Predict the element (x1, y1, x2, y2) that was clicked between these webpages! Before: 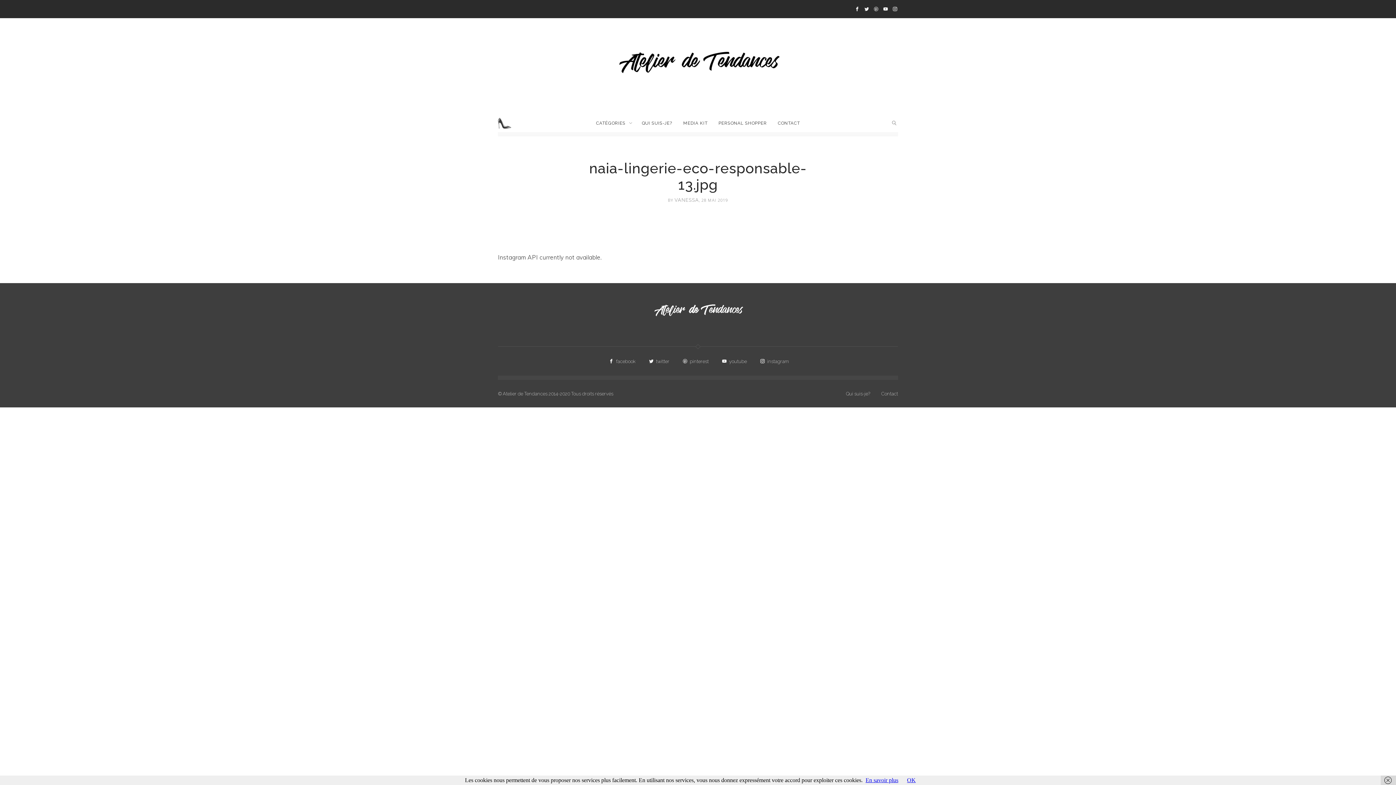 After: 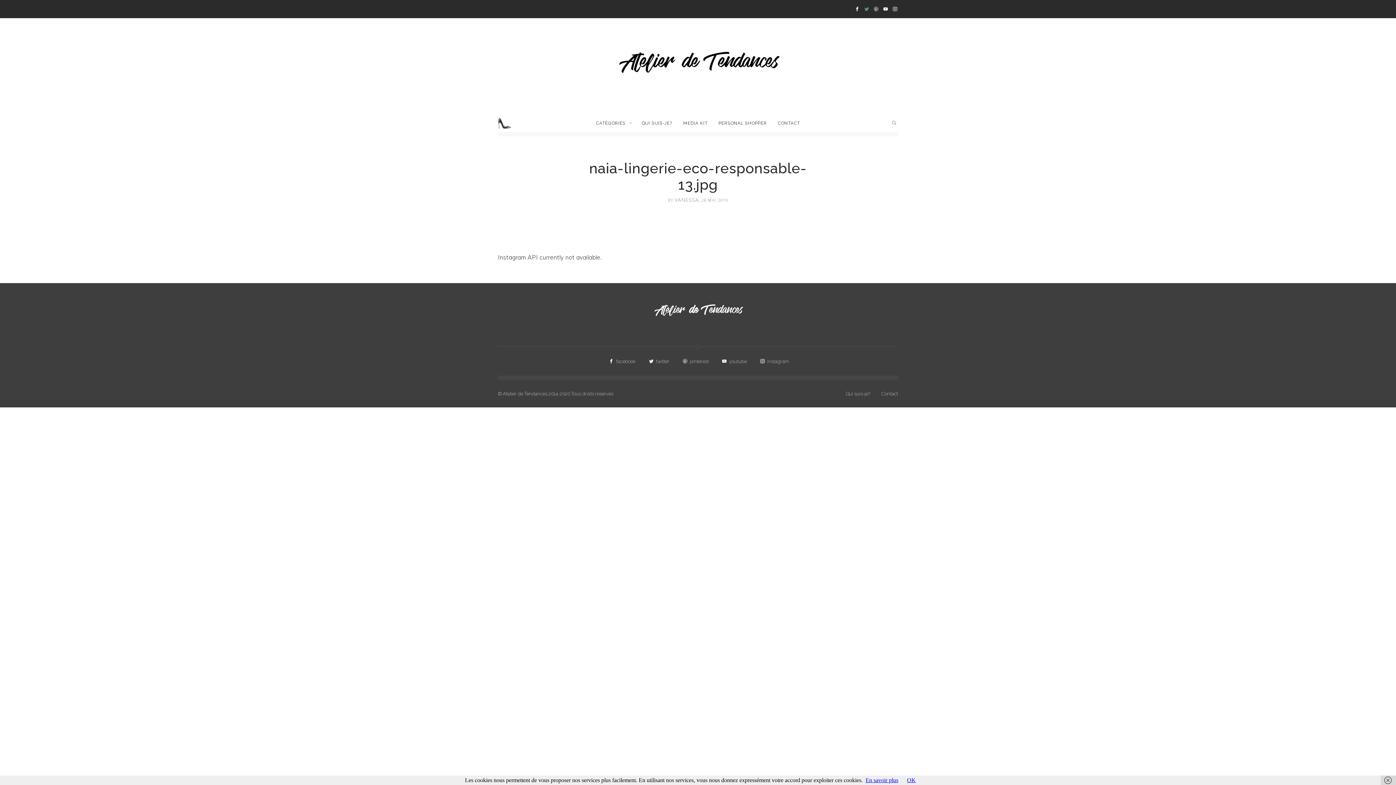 Action: bbox: (863, 5, 870, 12)